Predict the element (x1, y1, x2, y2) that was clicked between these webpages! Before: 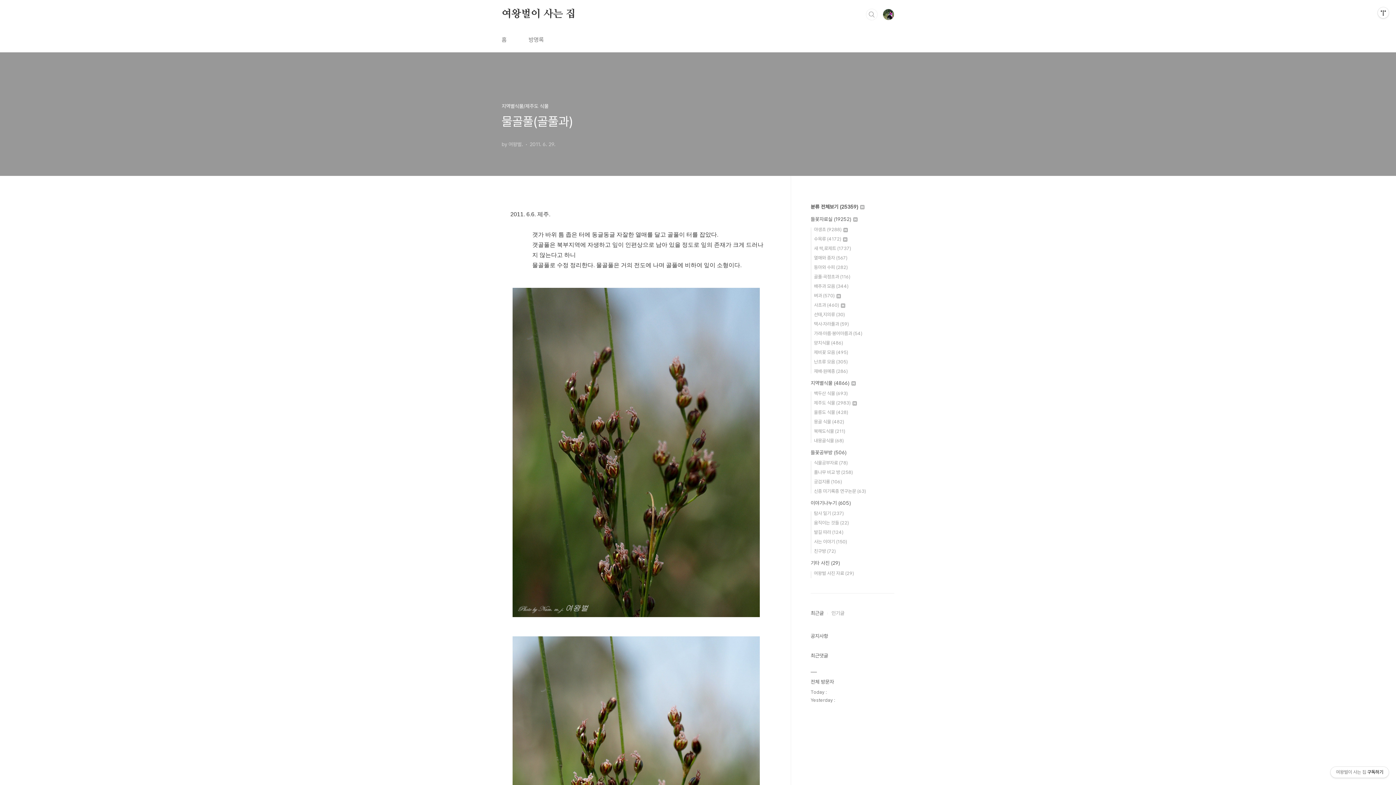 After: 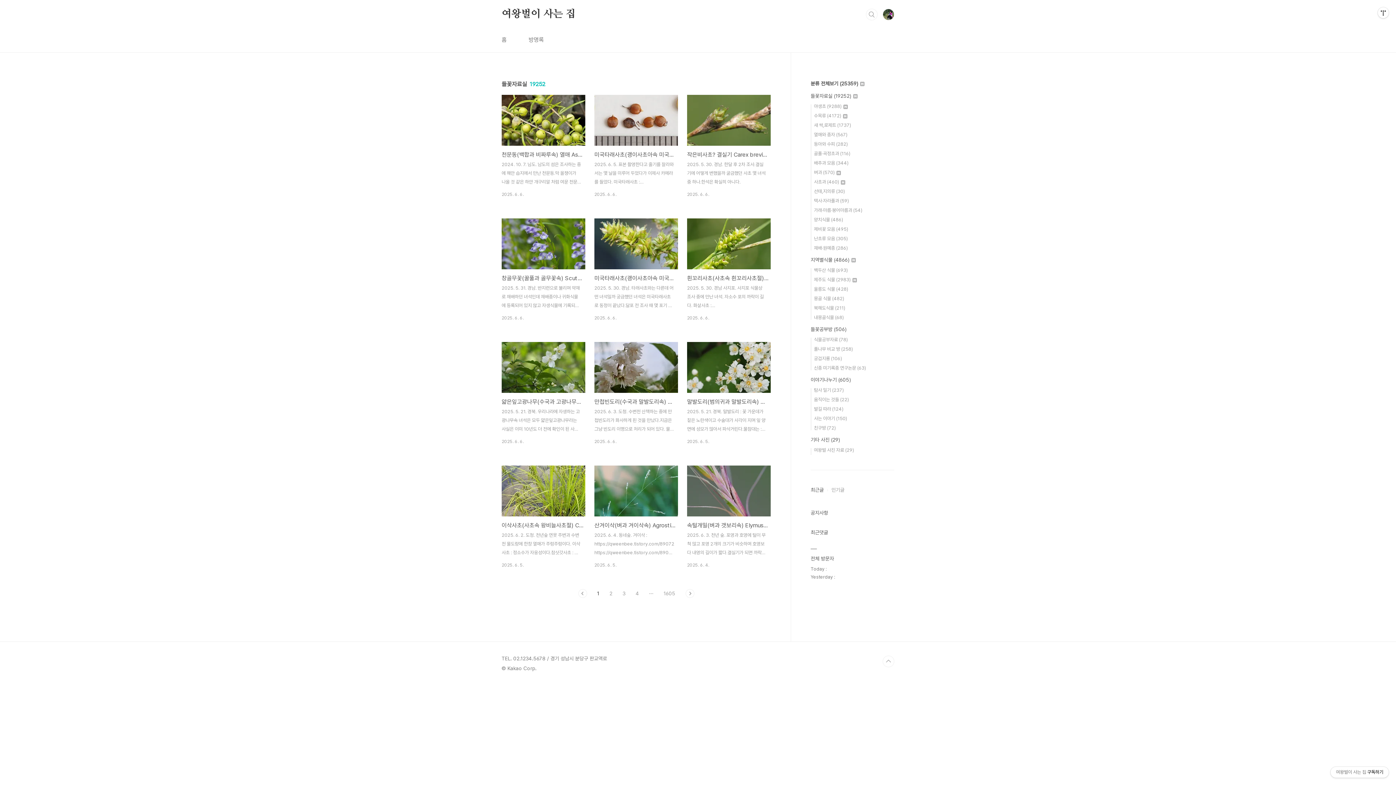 Action: label: 들꽃자료실 (19252)  bbox: (810, 216, 857, 222)